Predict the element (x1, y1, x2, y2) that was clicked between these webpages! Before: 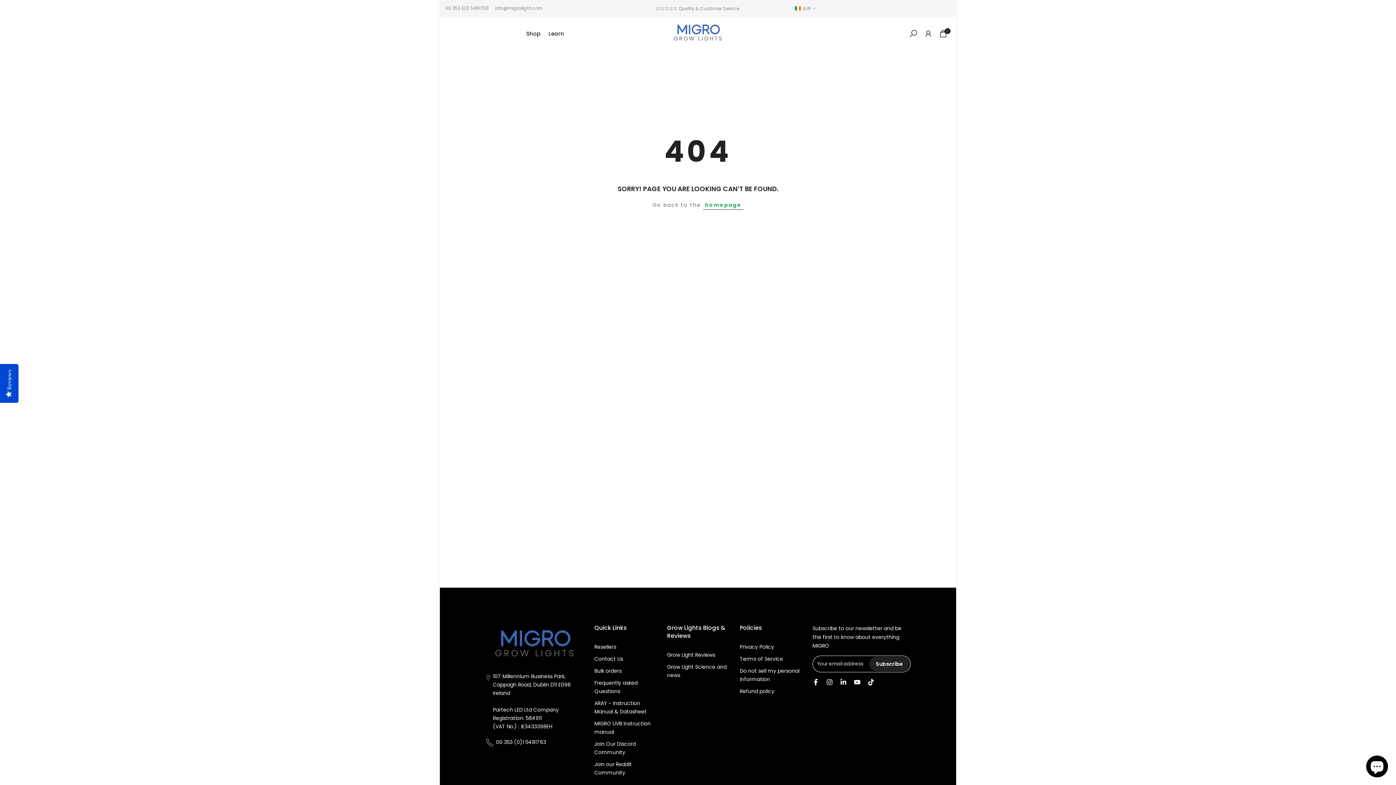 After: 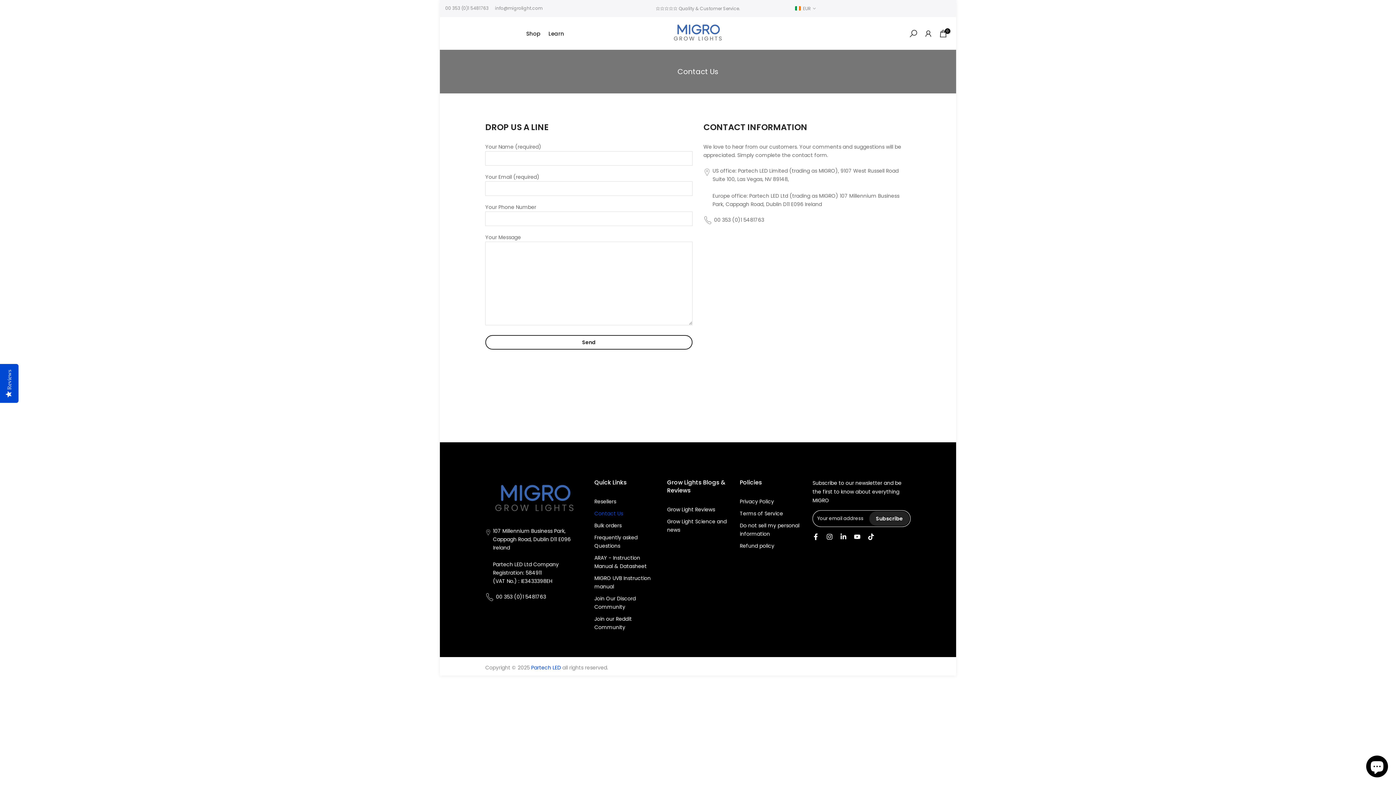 Action: bbox: (594, 655, 623, 662) label: Contact Us